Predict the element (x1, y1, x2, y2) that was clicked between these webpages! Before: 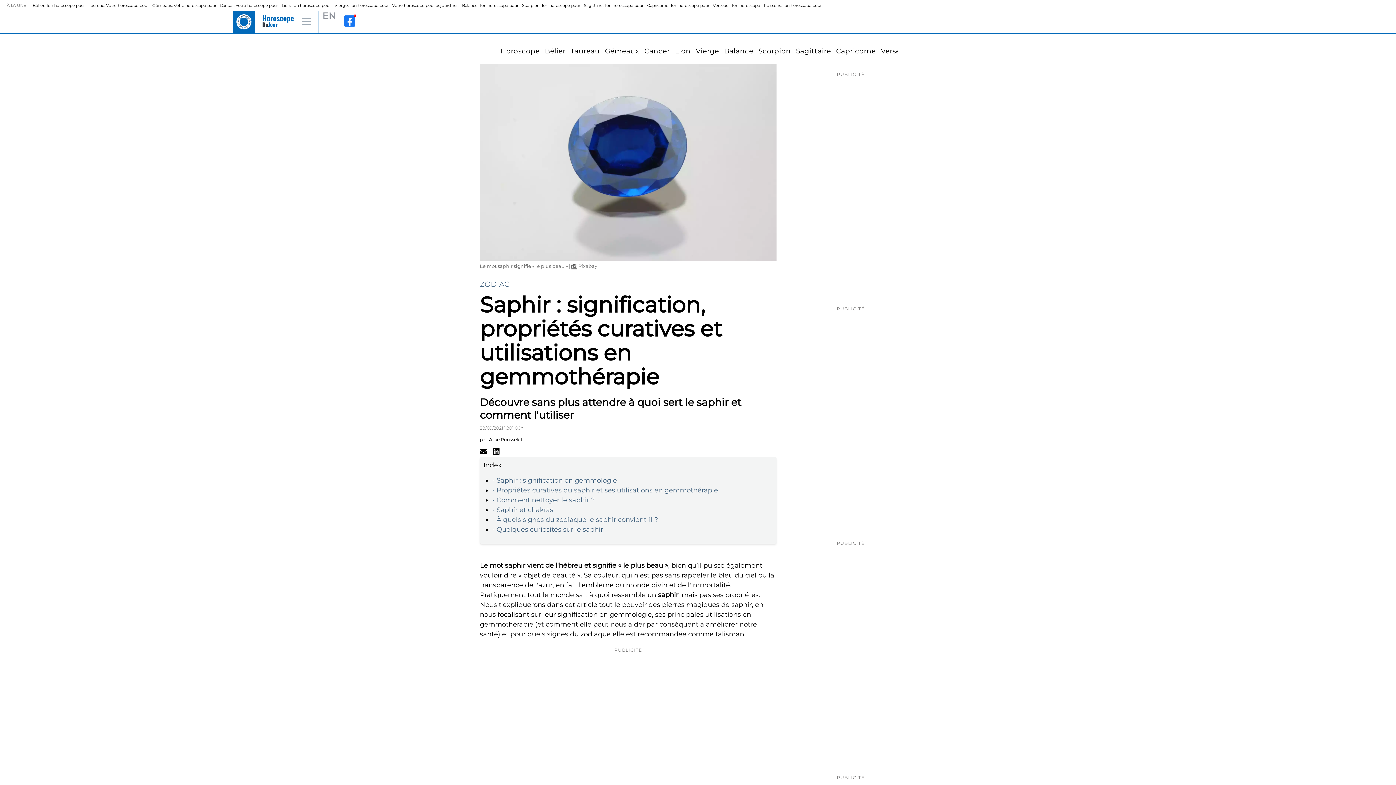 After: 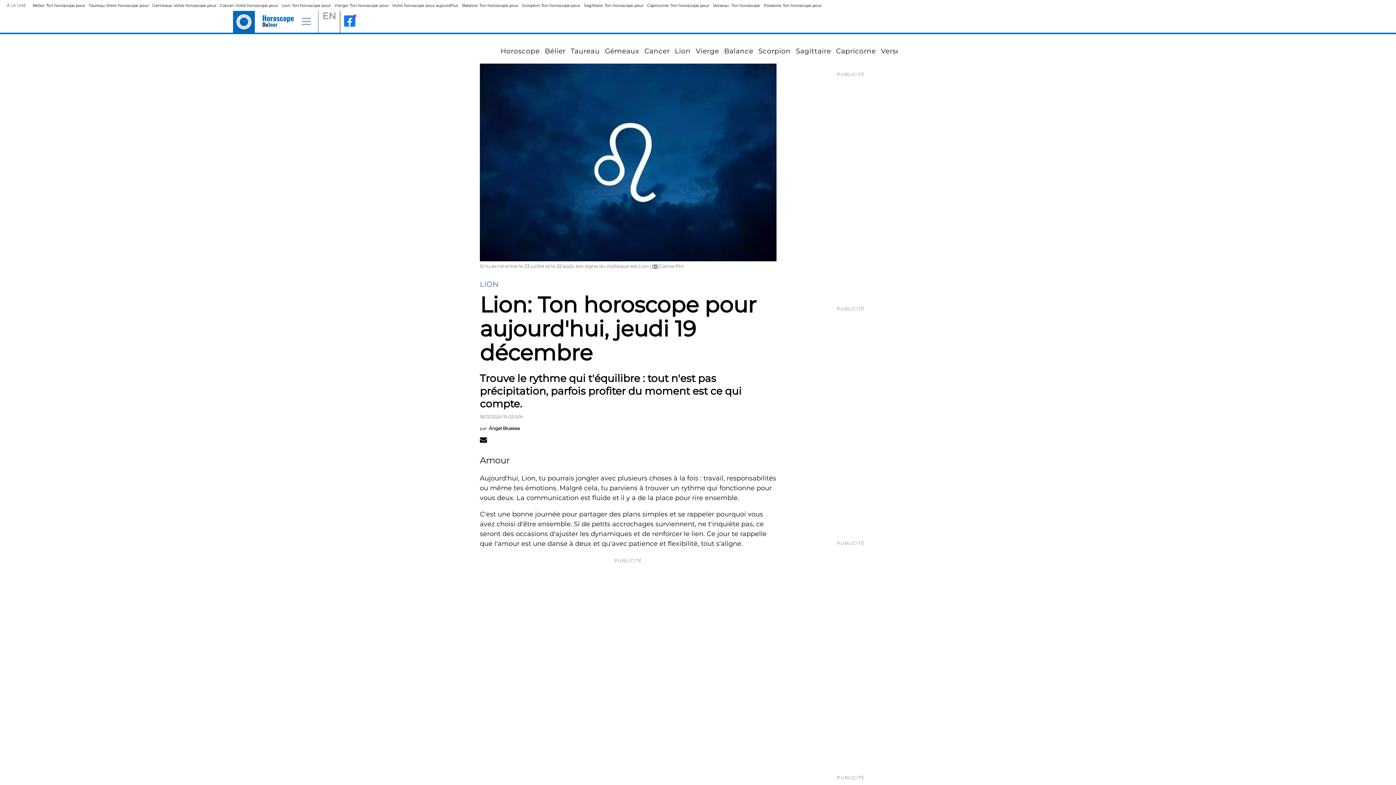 Action: label: Lion: Ton horoscope pour bbox: (281, 2, 330, 7)